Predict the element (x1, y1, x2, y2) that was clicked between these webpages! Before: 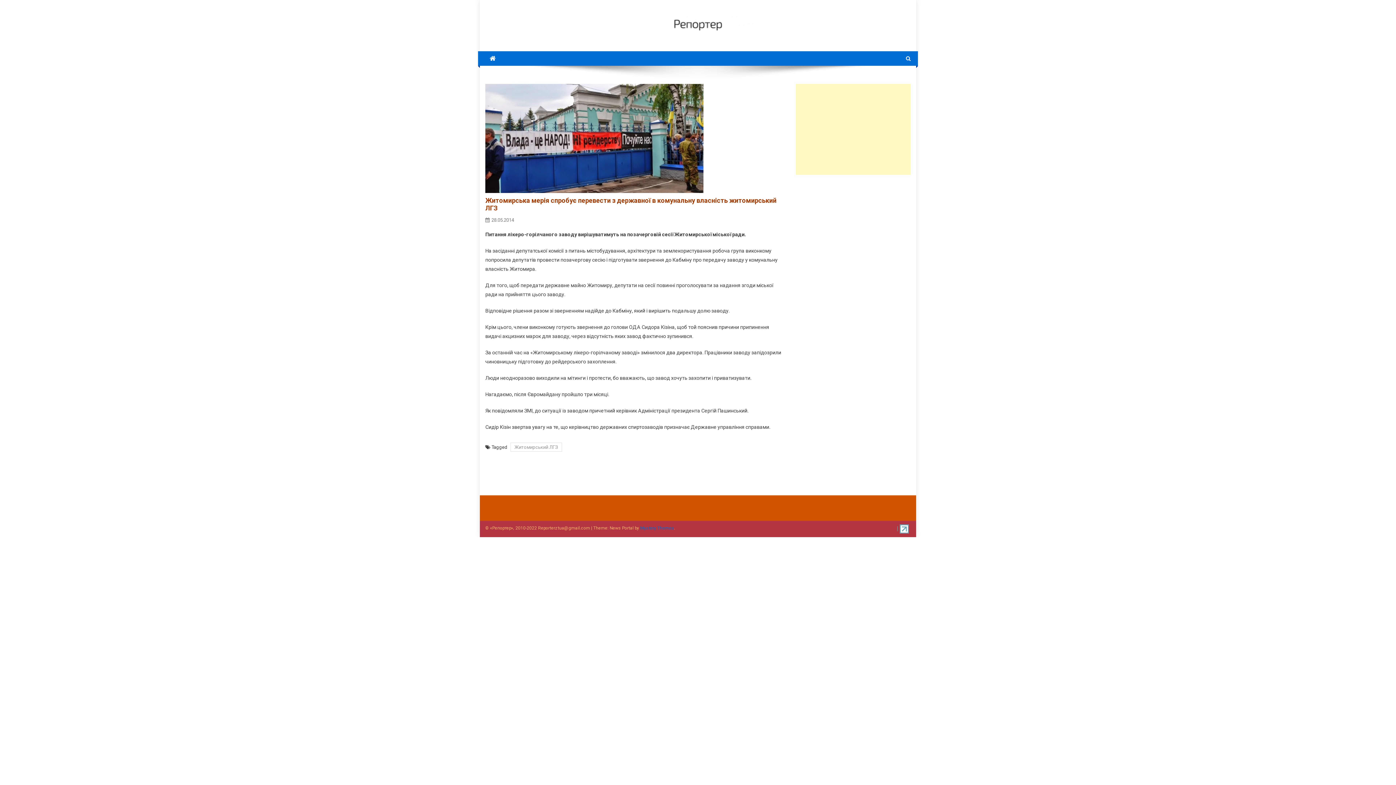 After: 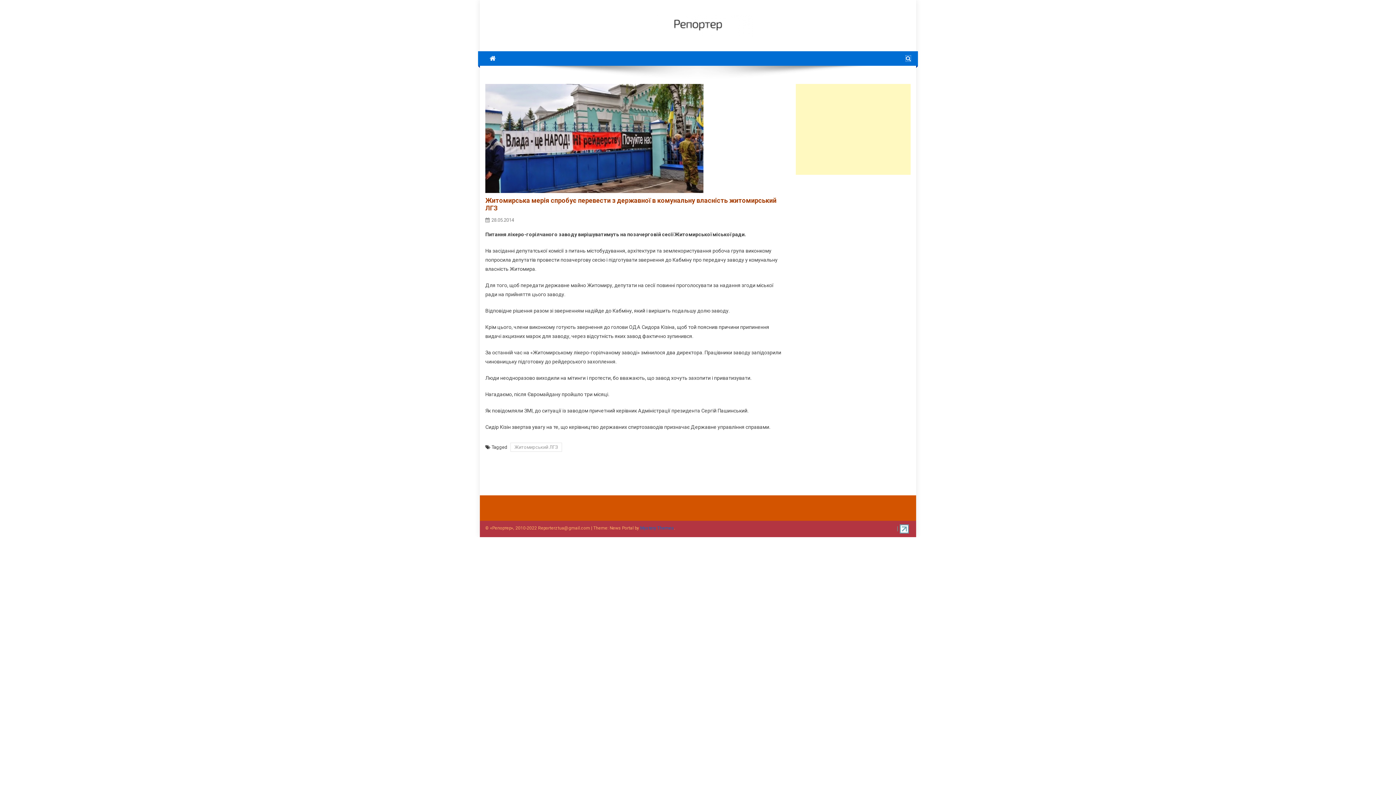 Action: bbox: (906, 55, 910, 61)